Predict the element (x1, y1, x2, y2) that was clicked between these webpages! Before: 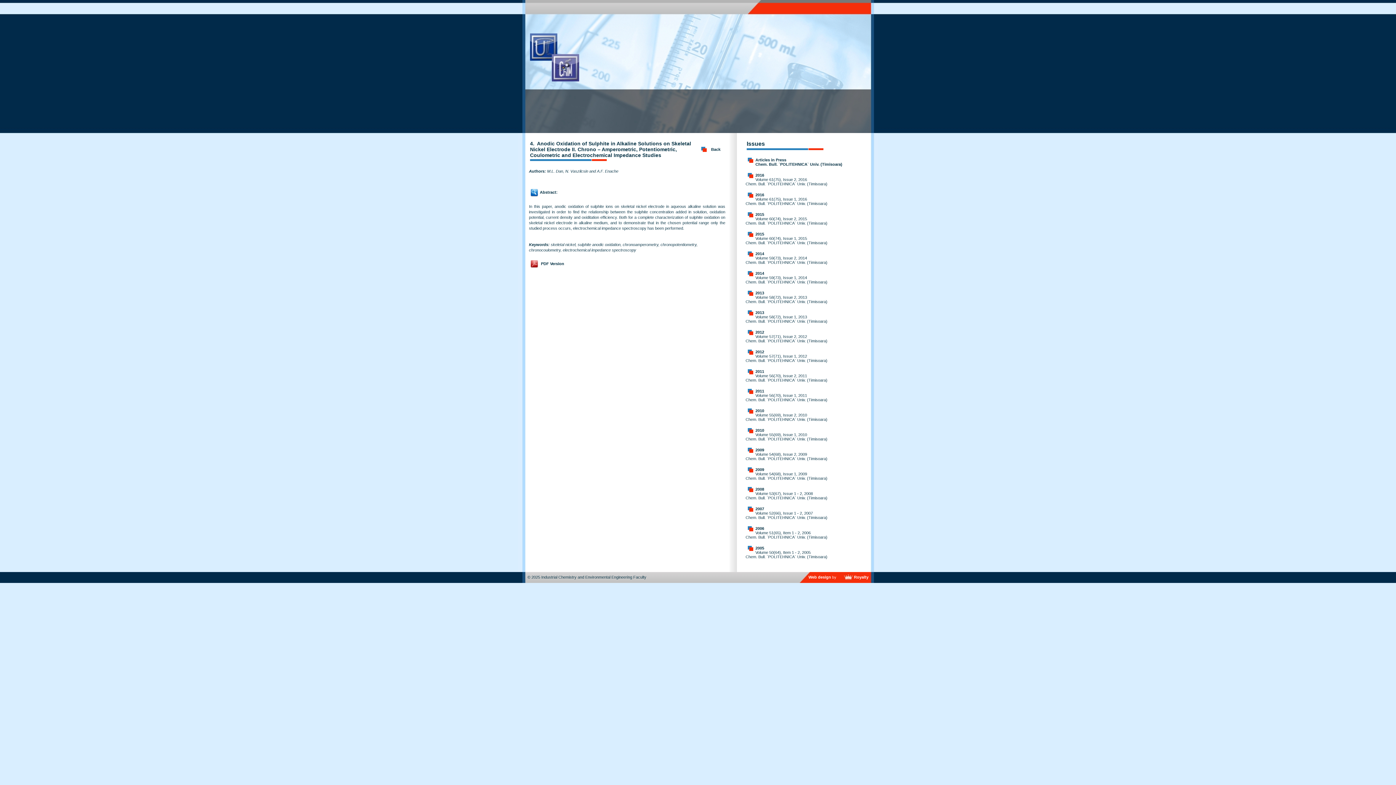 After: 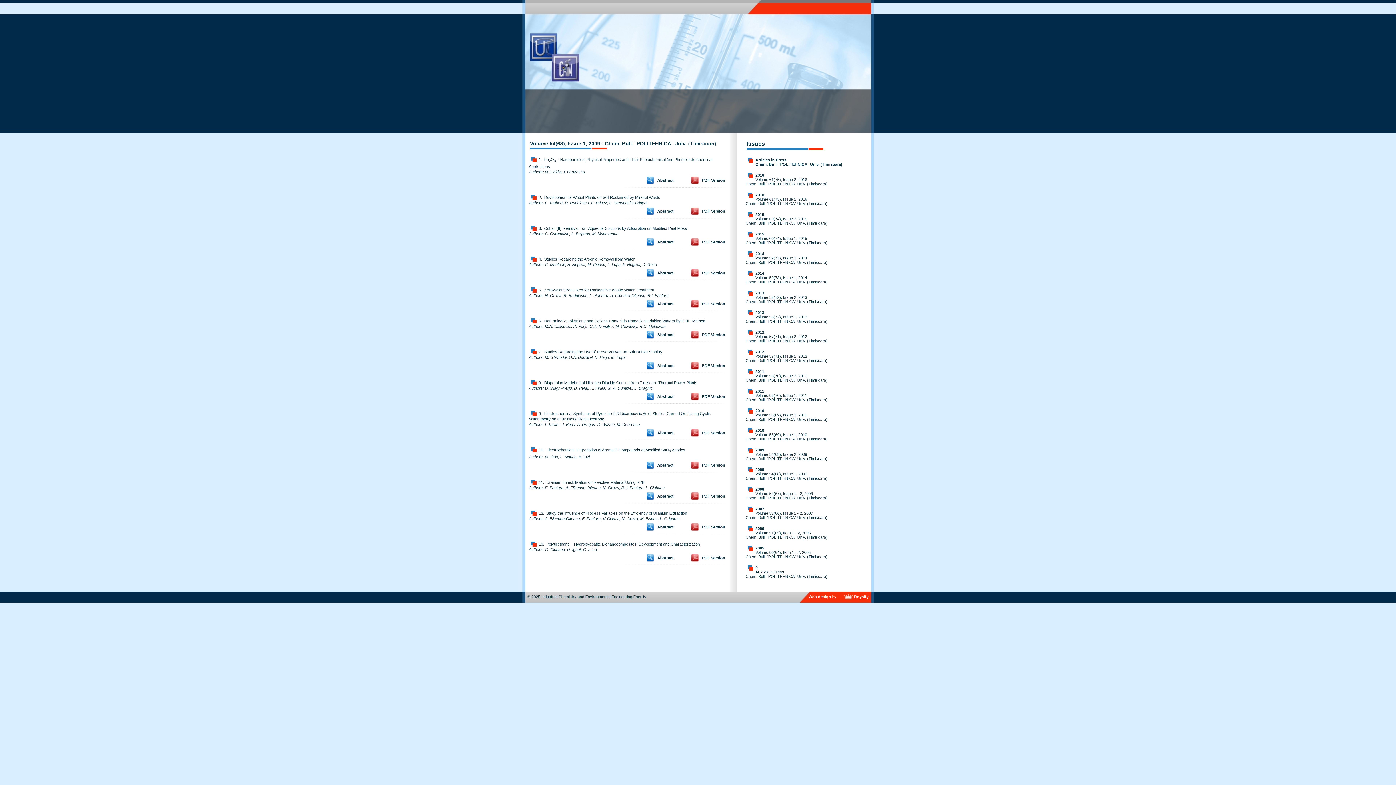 Action: label: 2009 bbox: (755, 467, 764, 472)